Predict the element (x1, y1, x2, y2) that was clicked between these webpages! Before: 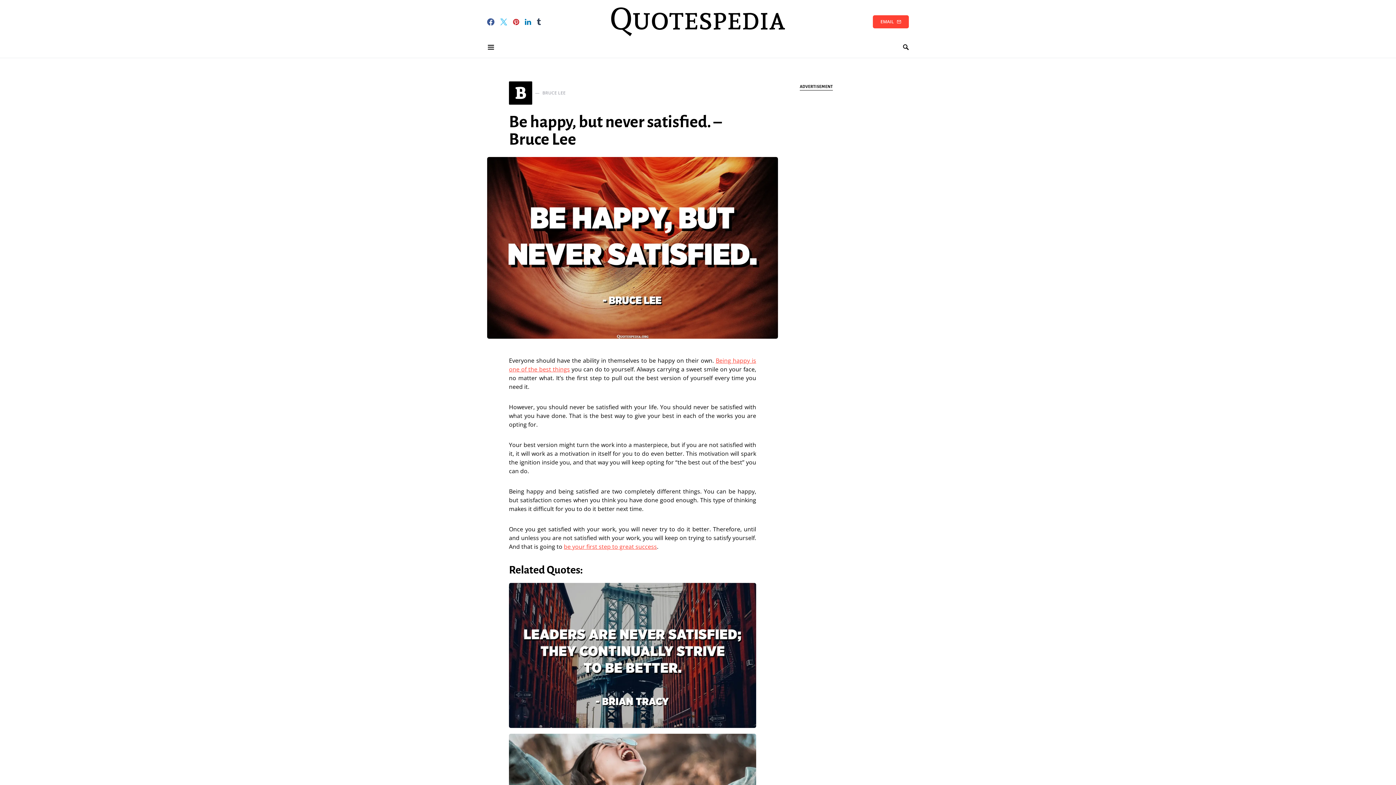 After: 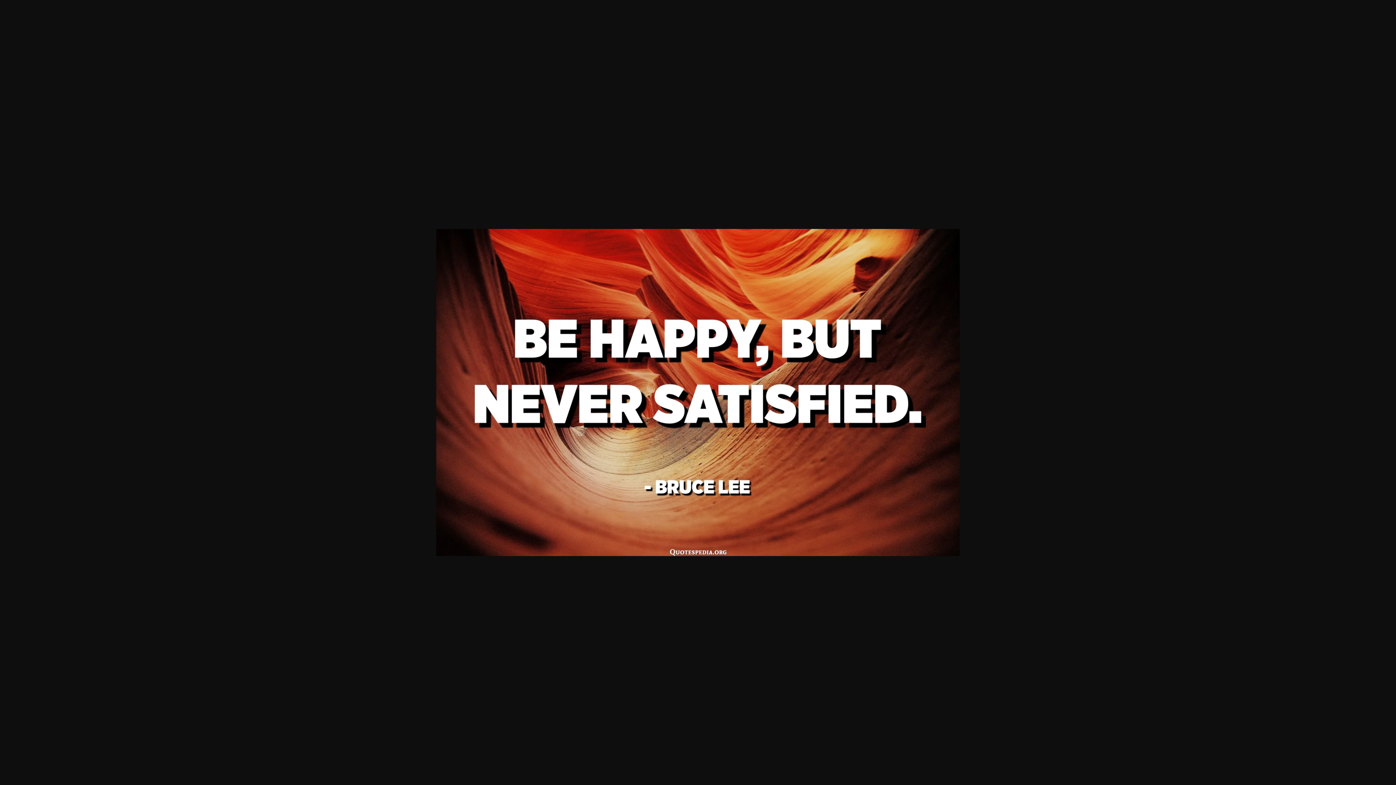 Action: bbox: (487, 243, 778, 251)